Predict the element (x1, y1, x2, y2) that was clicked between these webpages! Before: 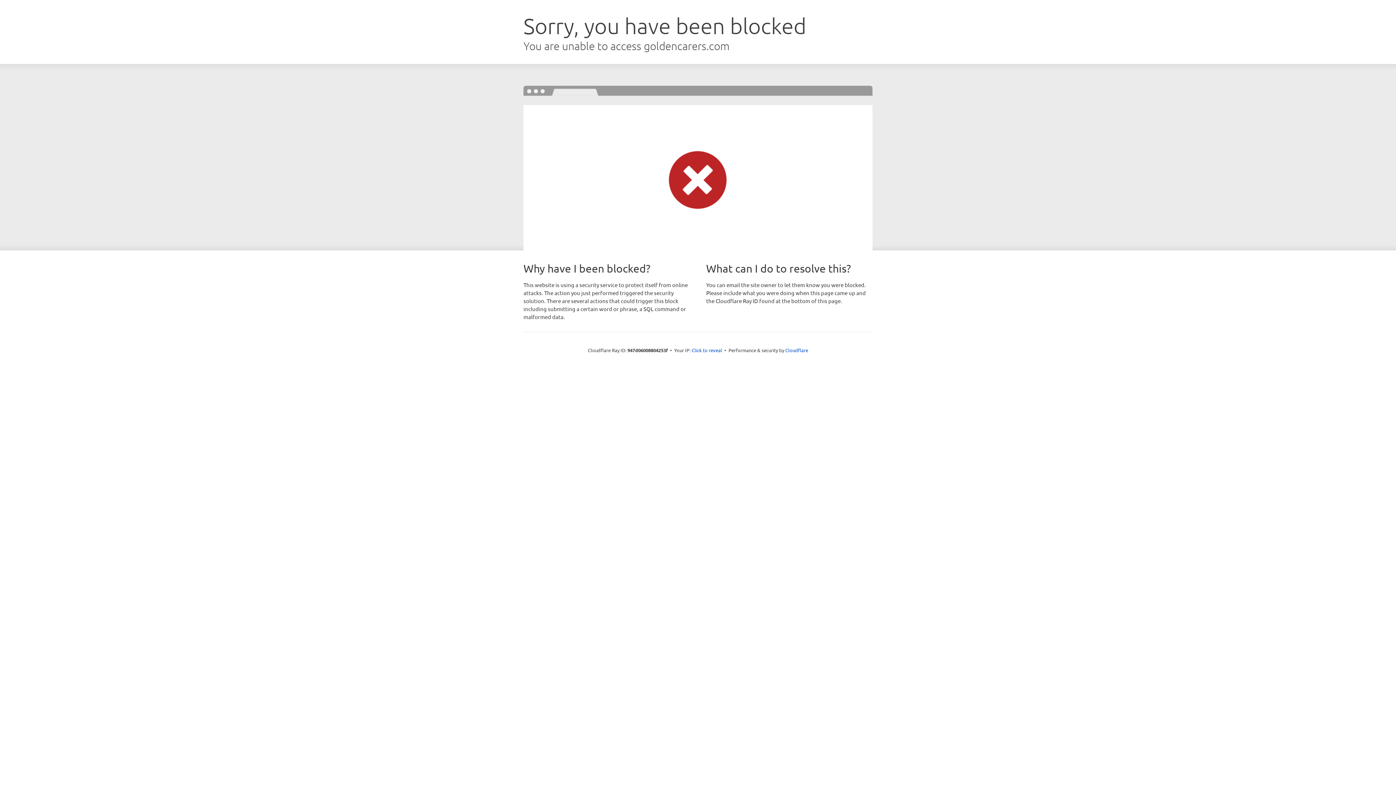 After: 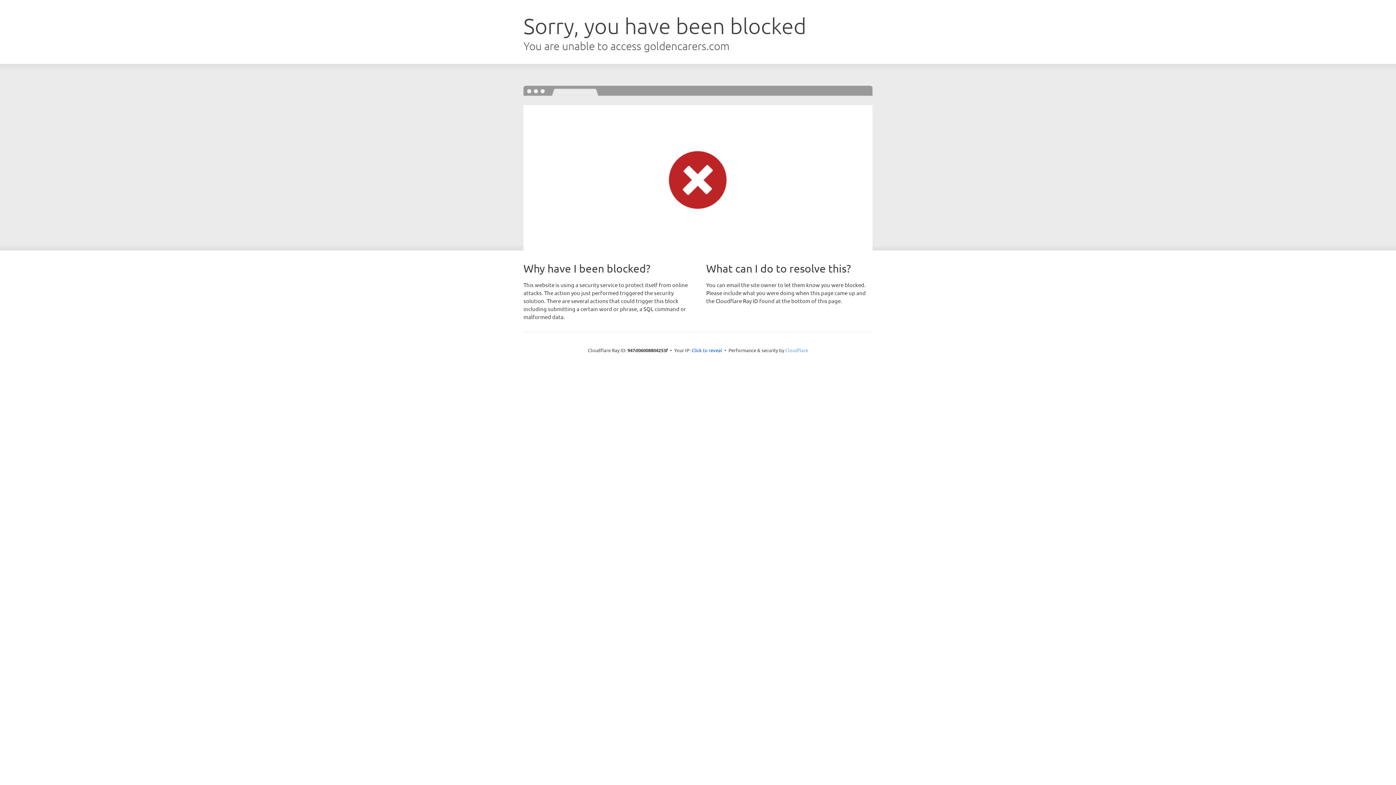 Action: label: Cloudflare bbox: (785, 347, 808, 353)